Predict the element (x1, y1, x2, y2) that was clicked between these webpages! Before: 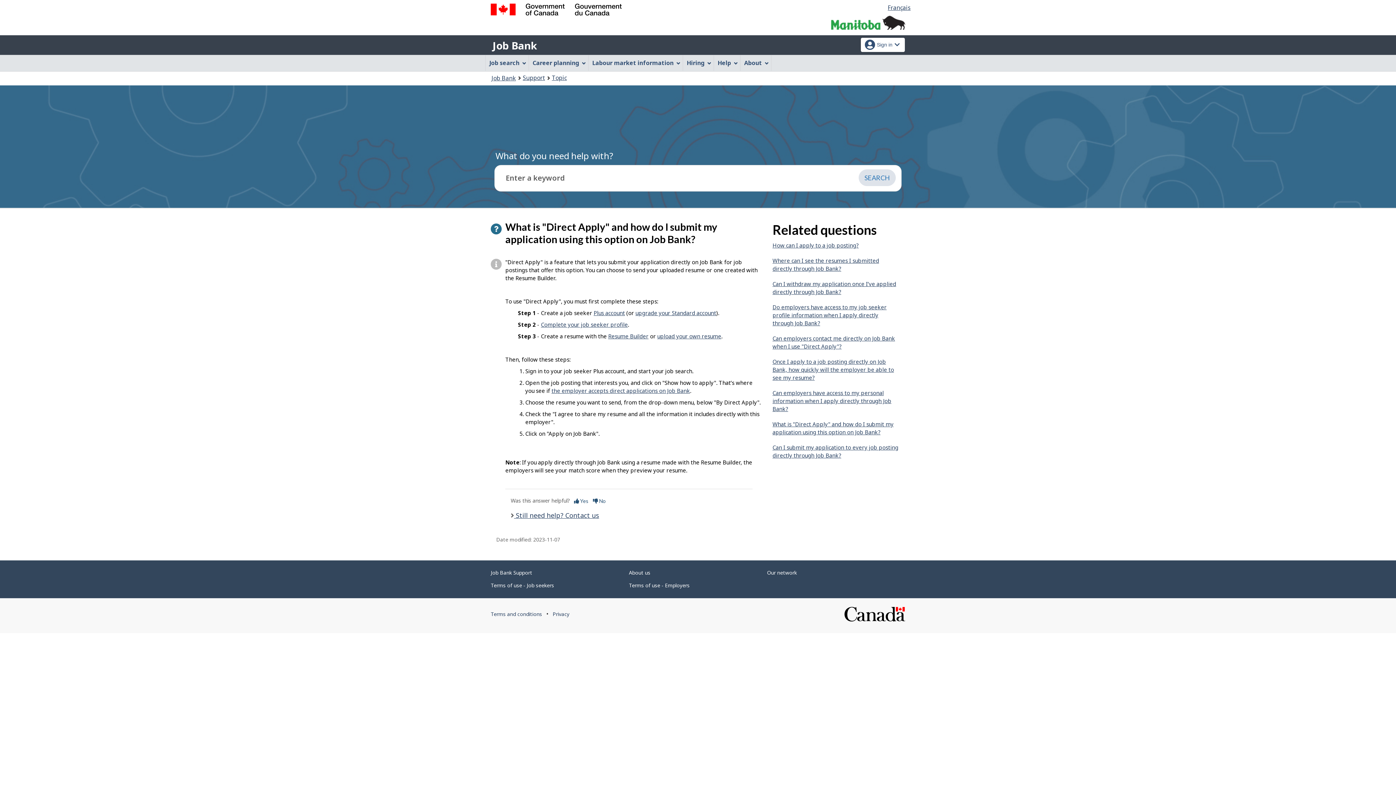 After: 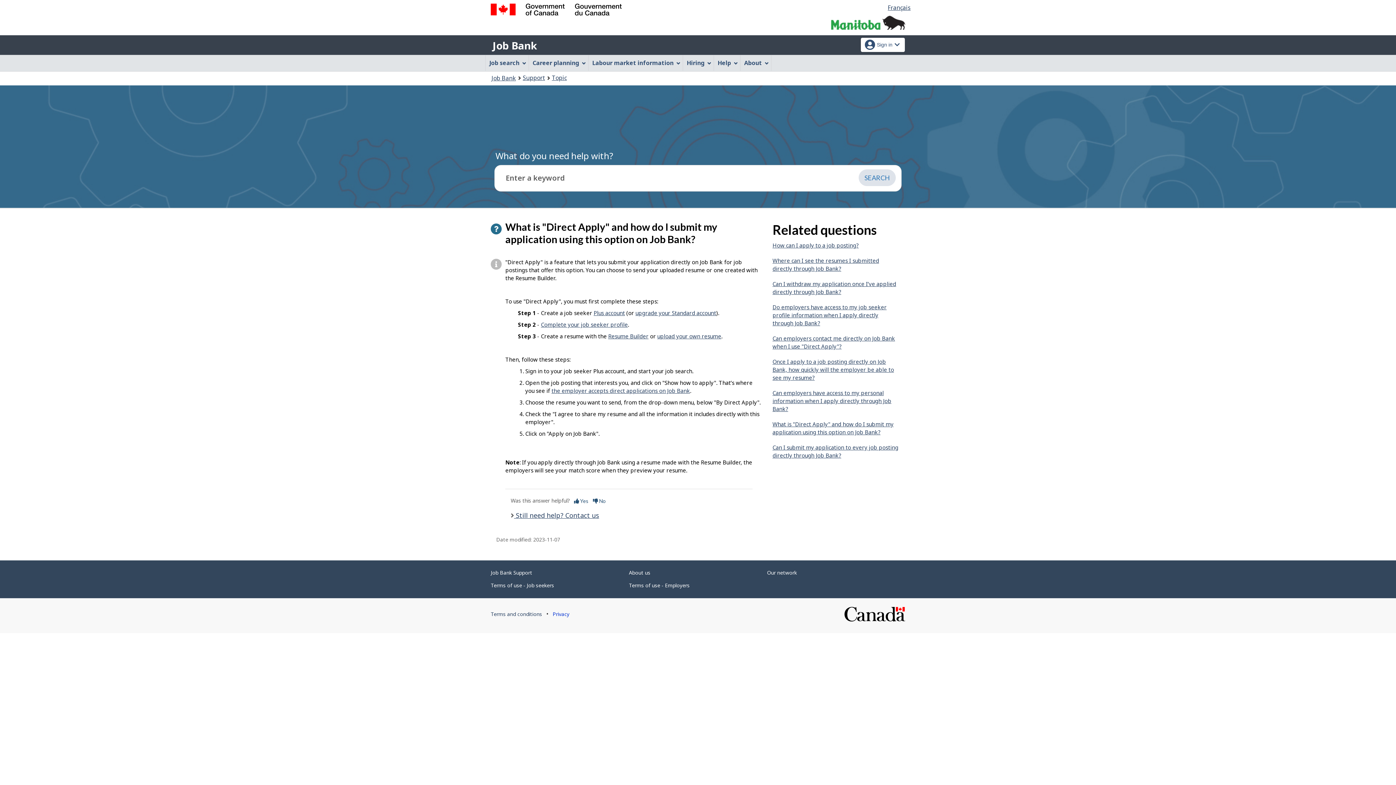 Action: bbox: (552, 610, 569, 617) label: Privacy
This link will open in a new window